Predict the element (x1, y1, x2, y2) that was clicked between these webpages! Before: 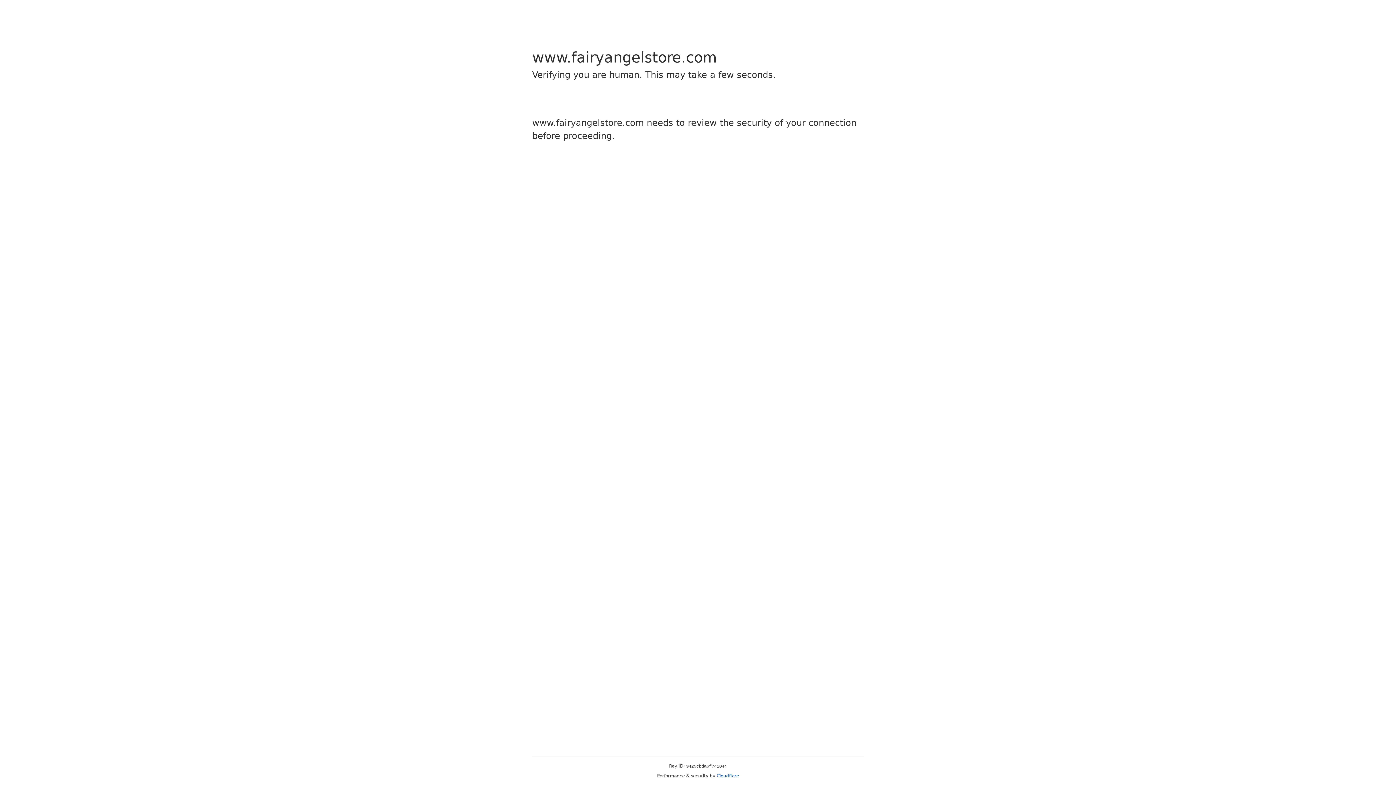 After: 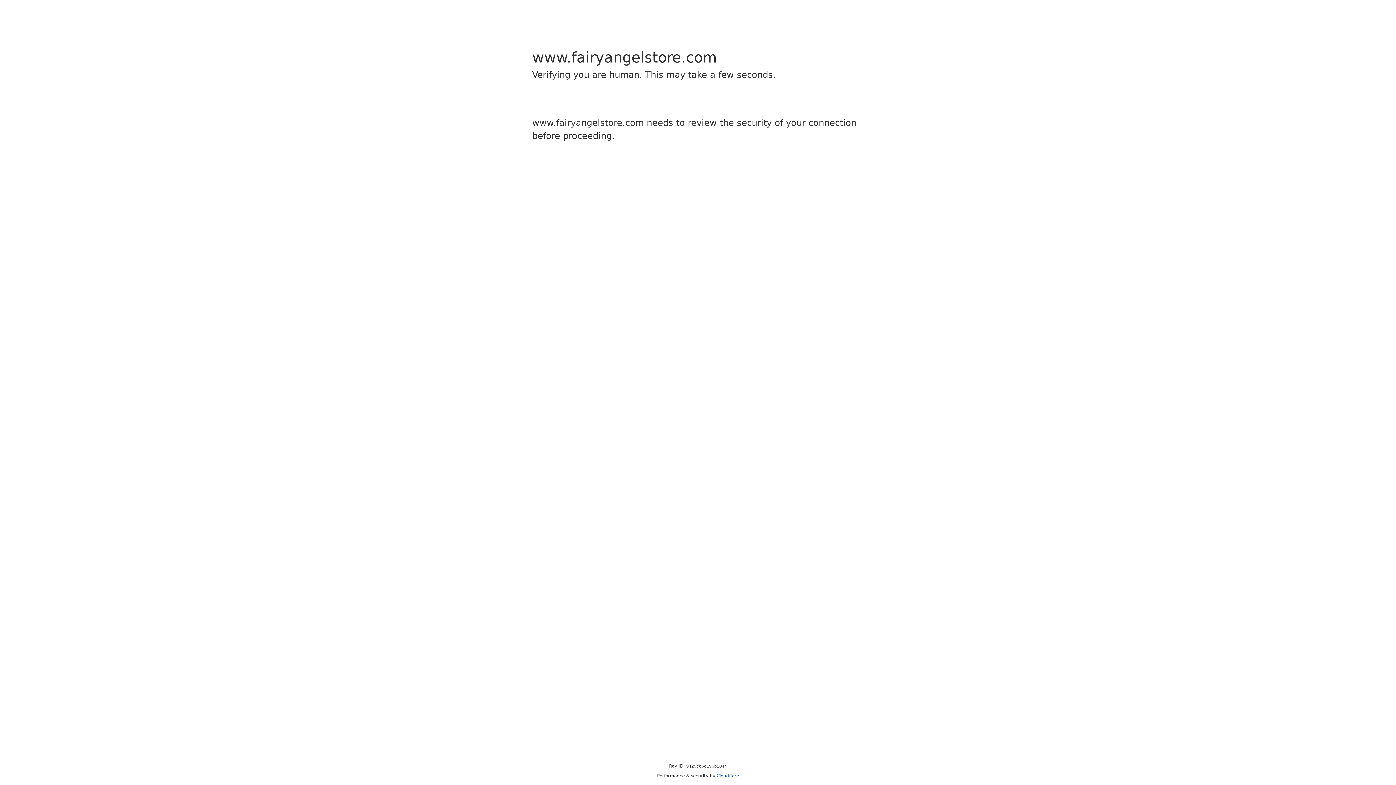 Action: label: Cloudflare bbox: (716, 773, 739, 778)